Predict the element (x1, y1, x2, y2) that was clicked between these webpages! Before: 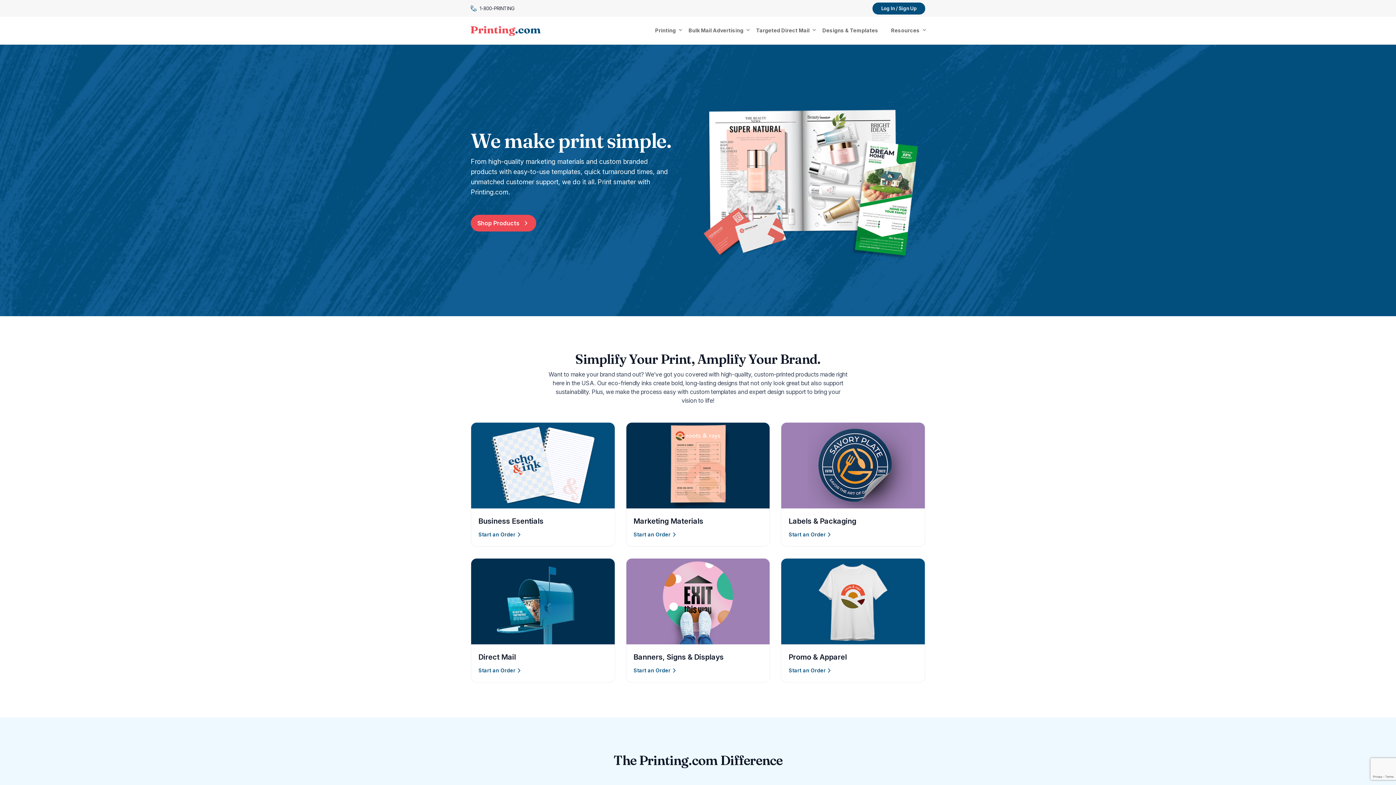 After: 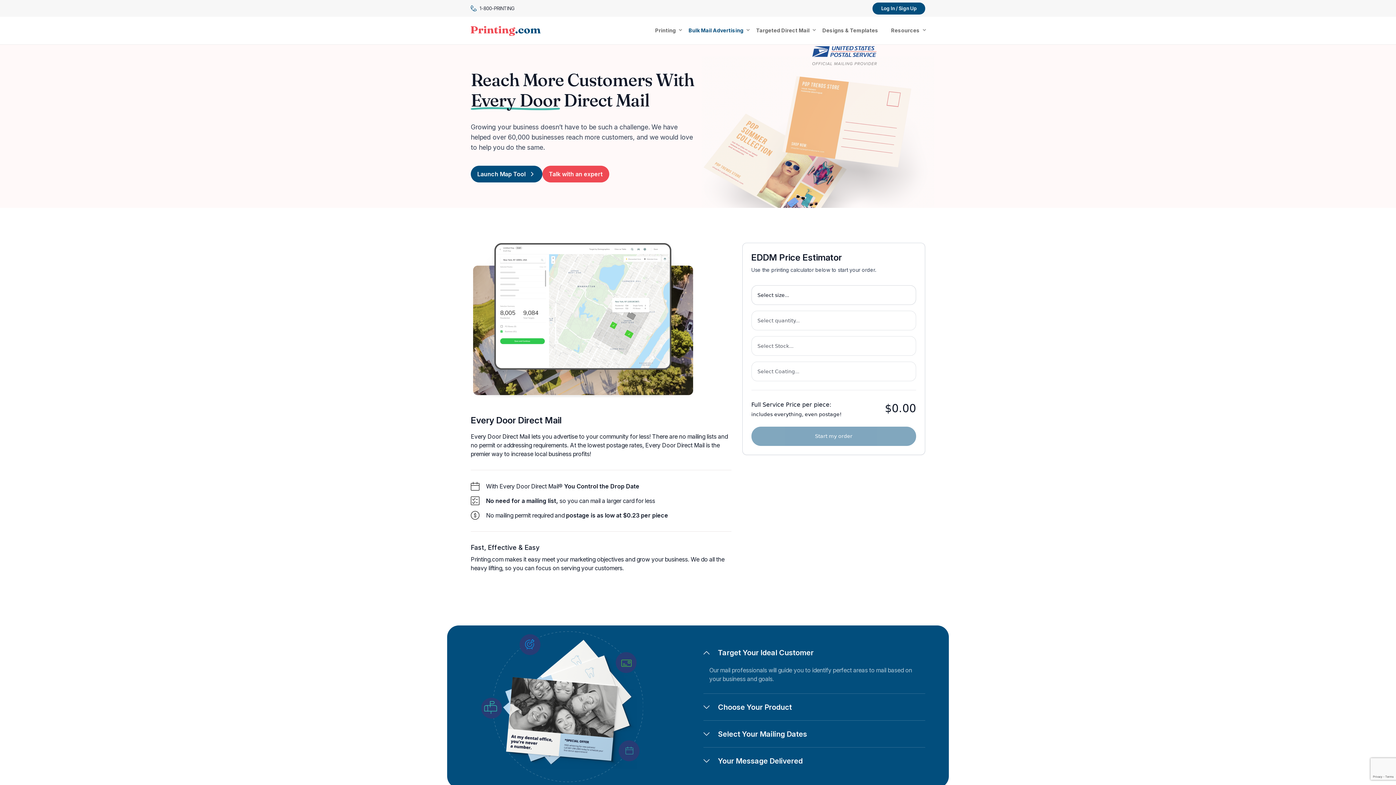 Action: label: Bulk Mail Advertising bbox: (683, 21, 749, 39)